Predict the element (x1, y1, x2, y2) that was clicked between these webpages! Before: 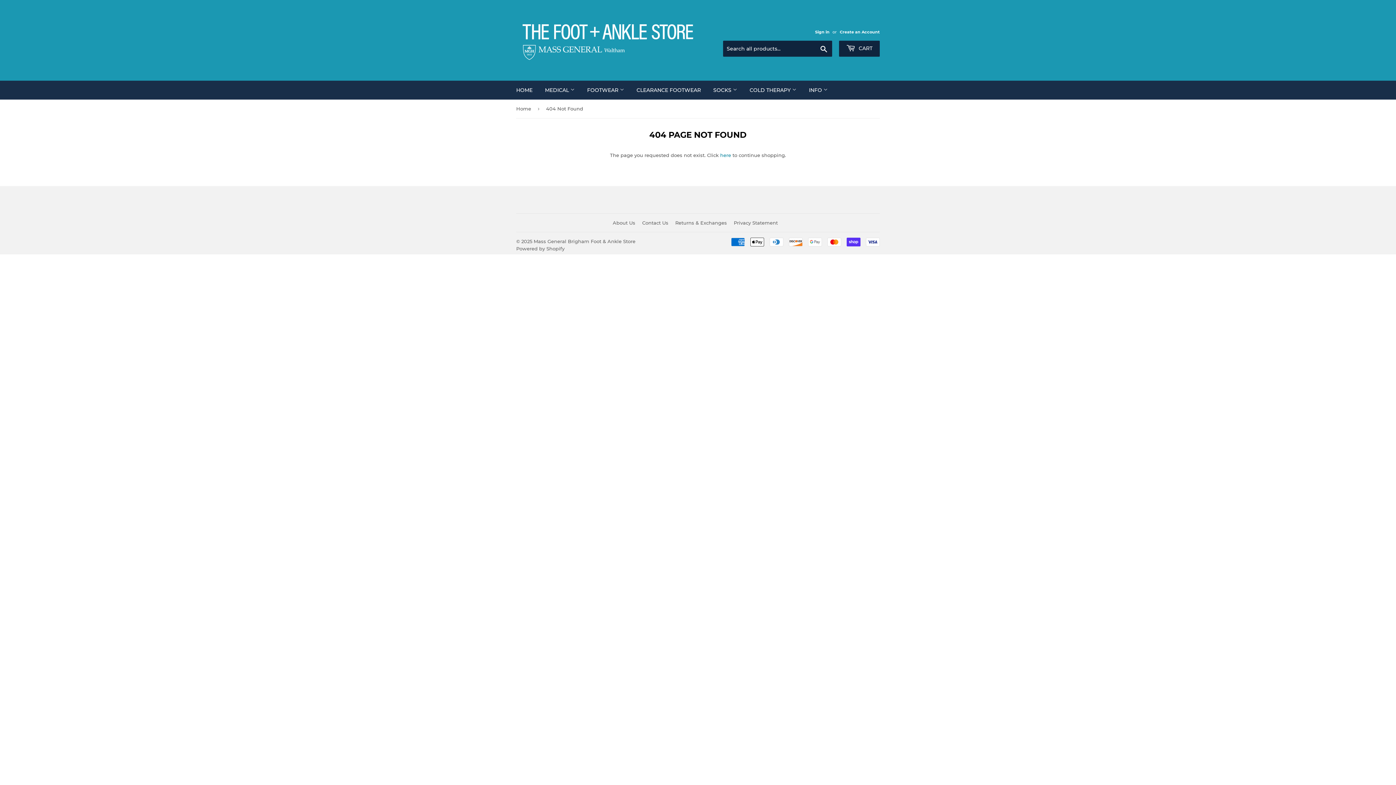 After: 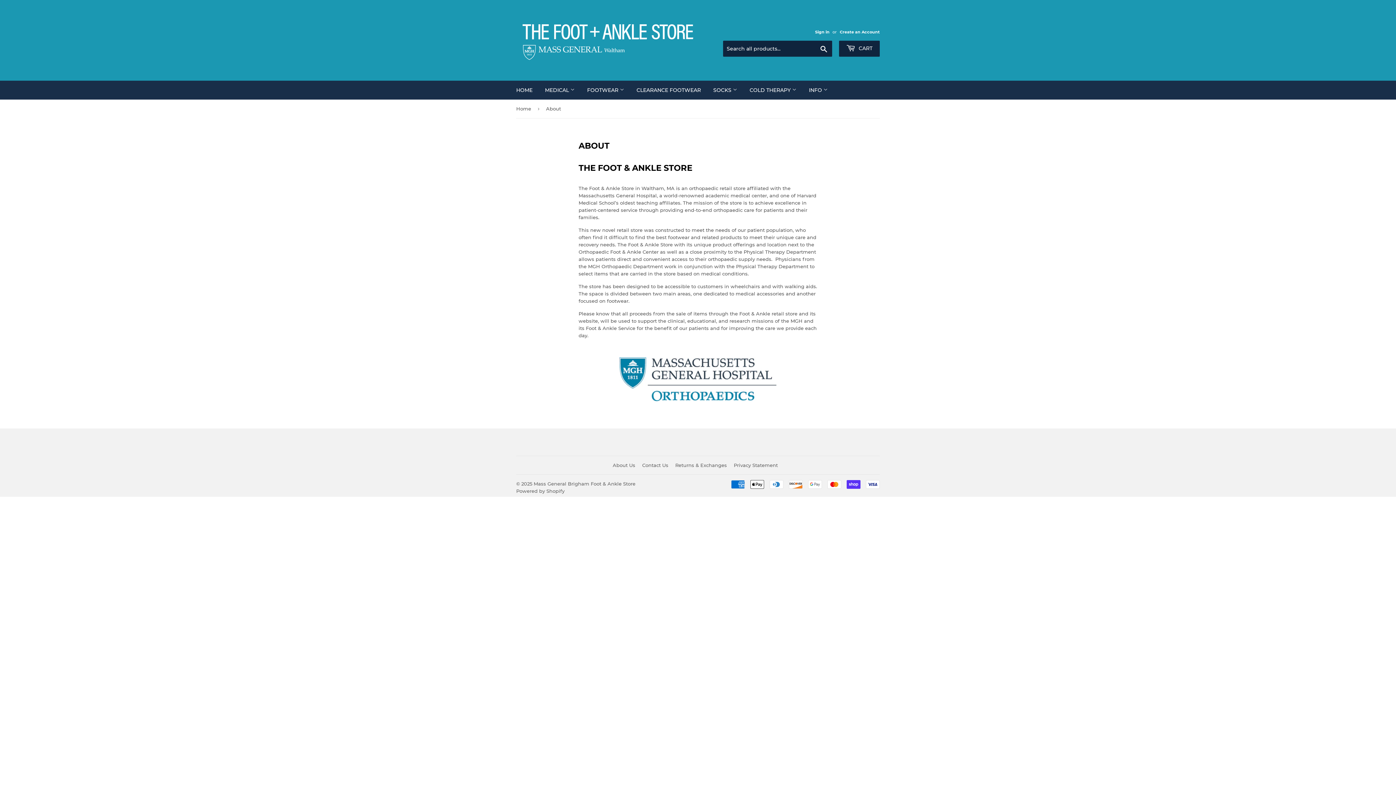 Action: bbox: (803, 80, 833, 99) label: INFO 